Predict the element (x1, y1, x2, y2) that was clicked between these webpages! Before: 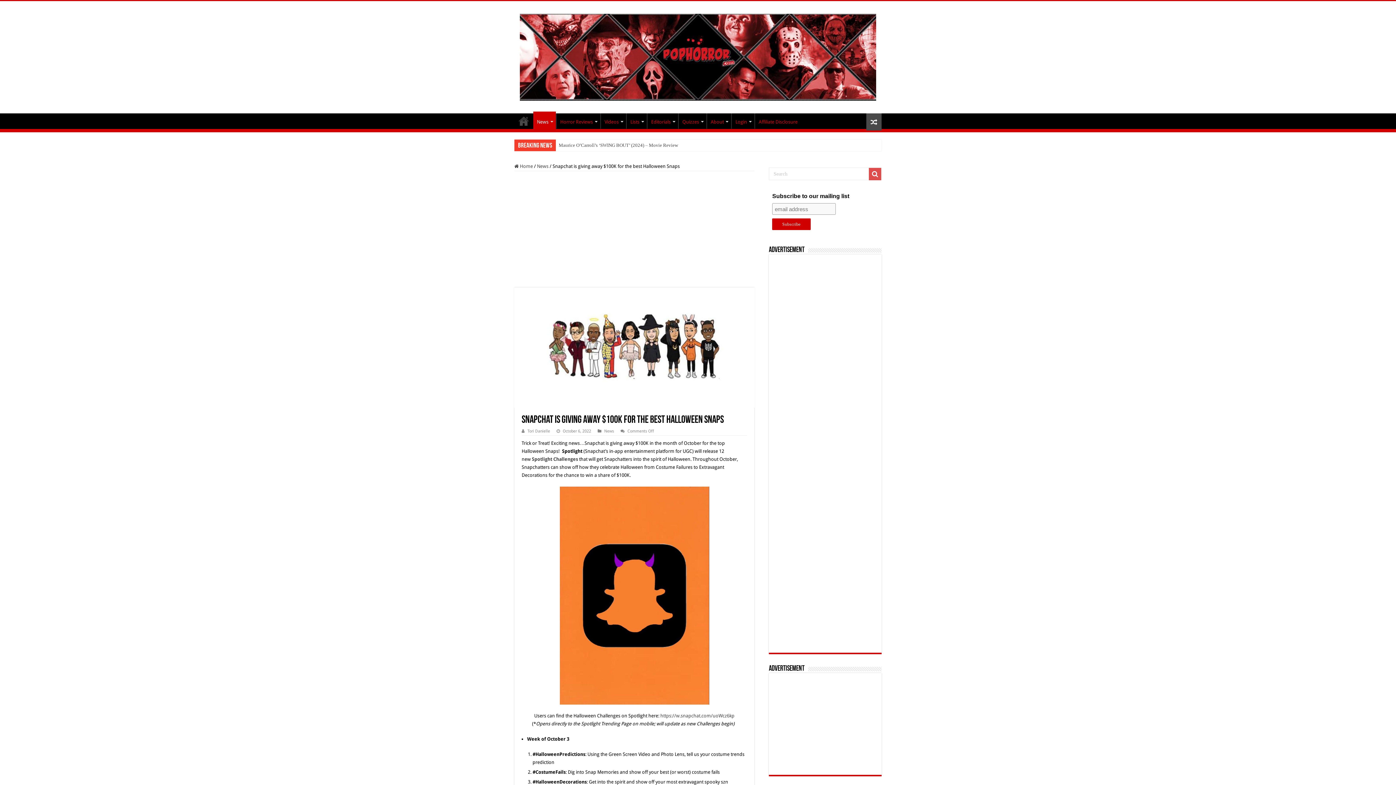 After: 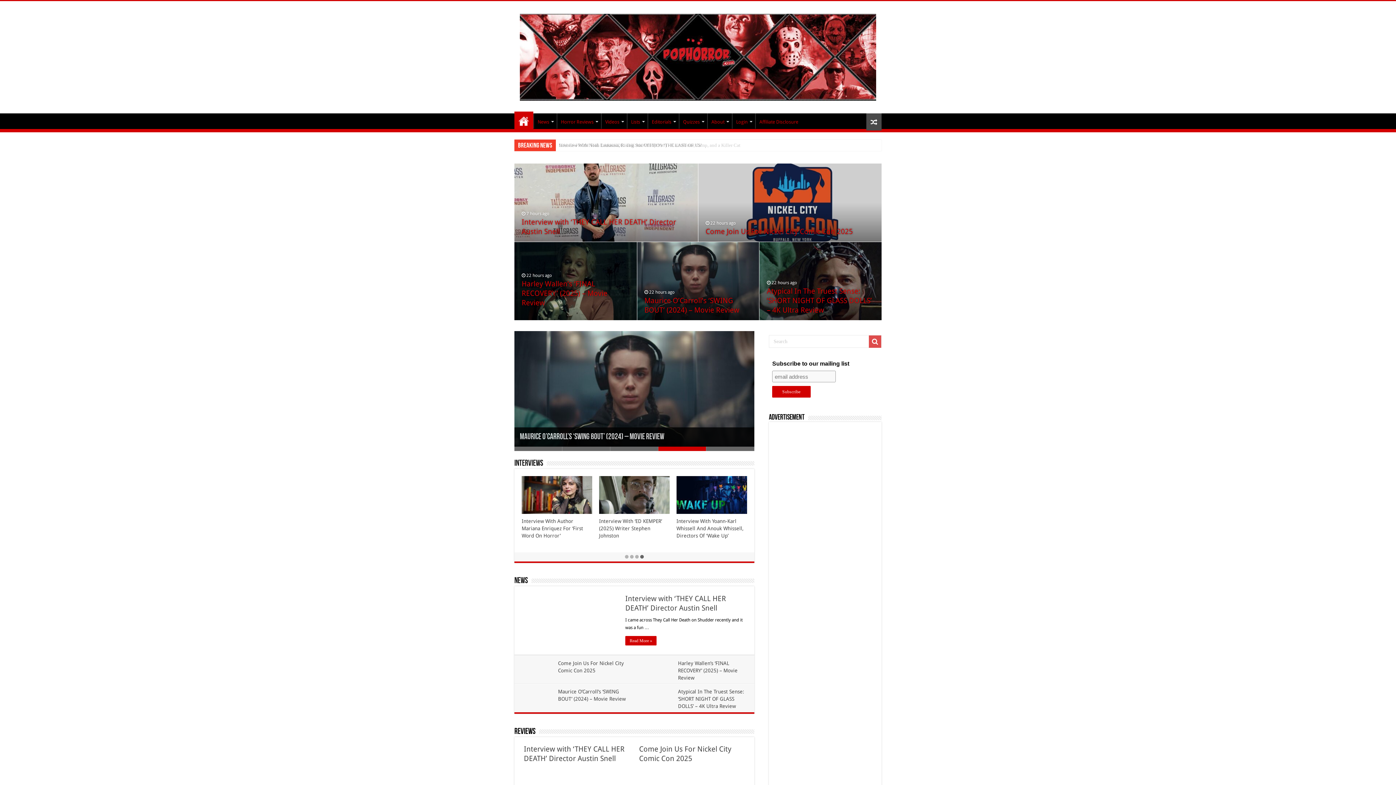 Action: bbox: (514, 163, 533, 169) label:  Home